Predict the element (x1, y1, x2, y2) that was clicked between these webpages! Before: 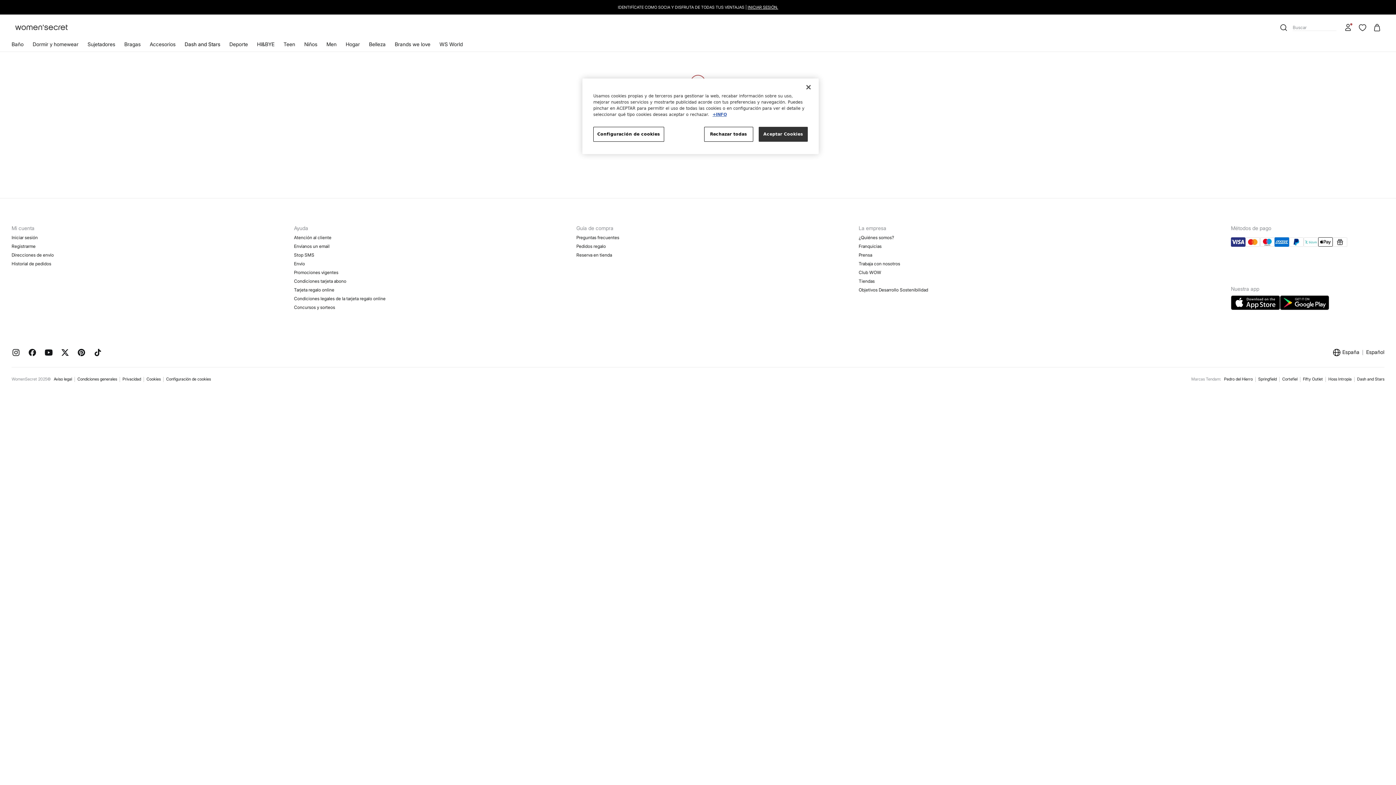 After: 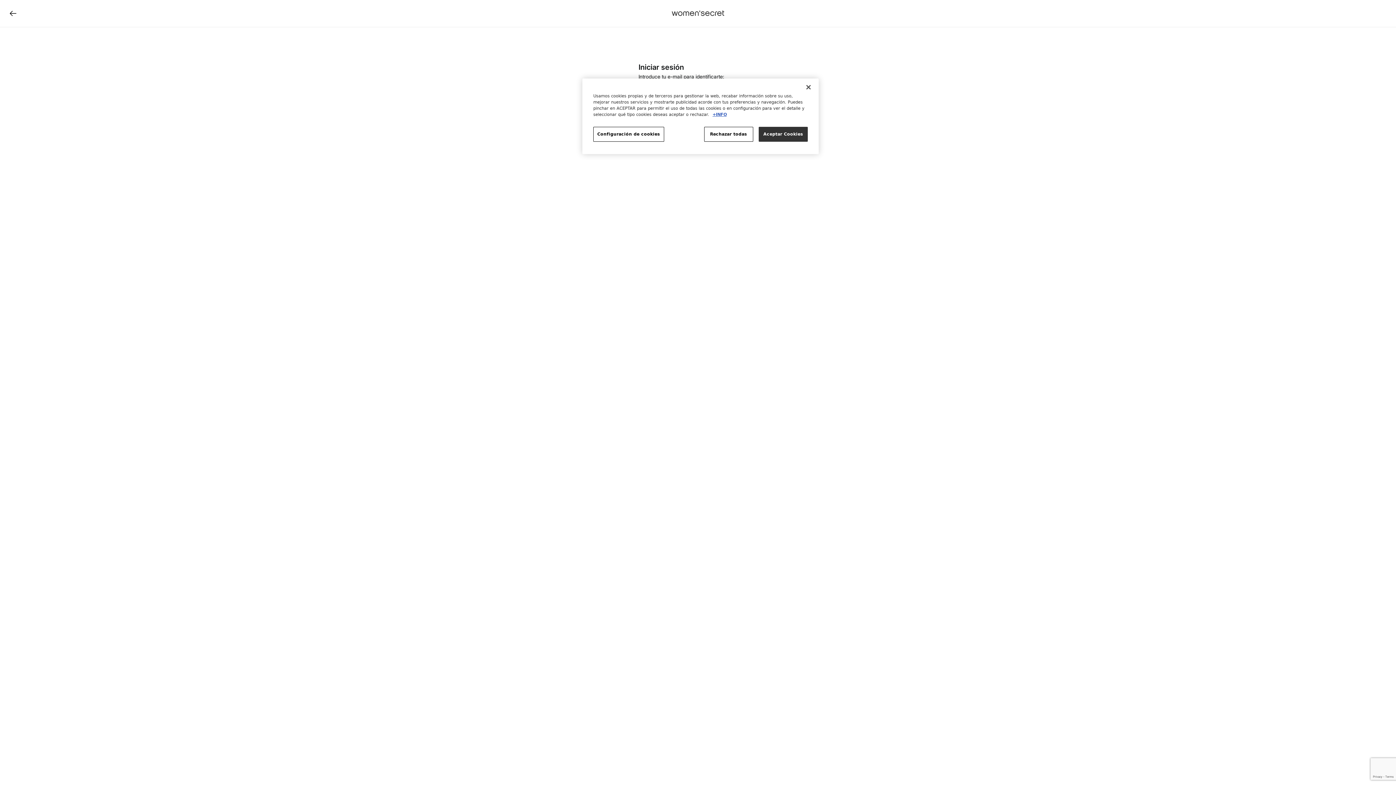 Action: bbox: (11, 252, 285, 258) label: Direcciones de envío